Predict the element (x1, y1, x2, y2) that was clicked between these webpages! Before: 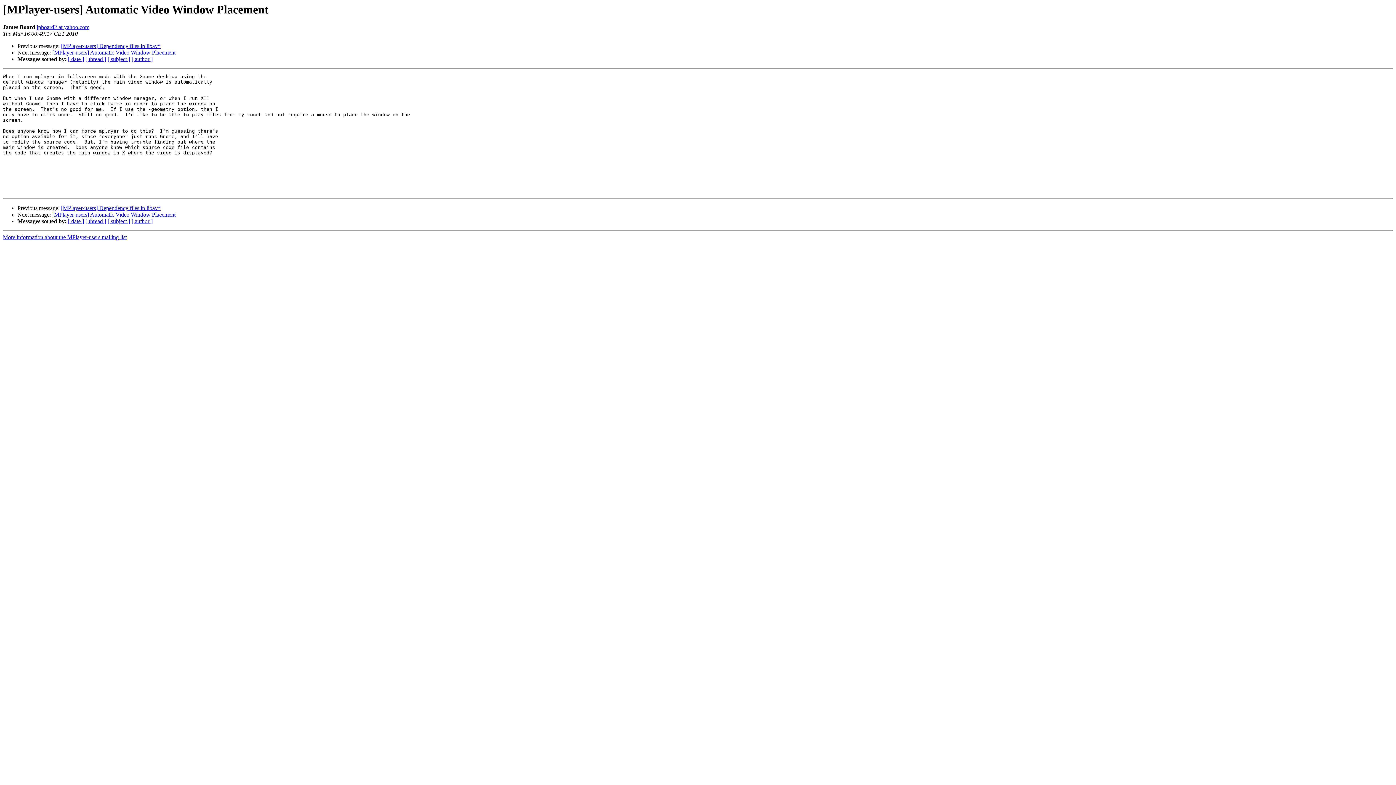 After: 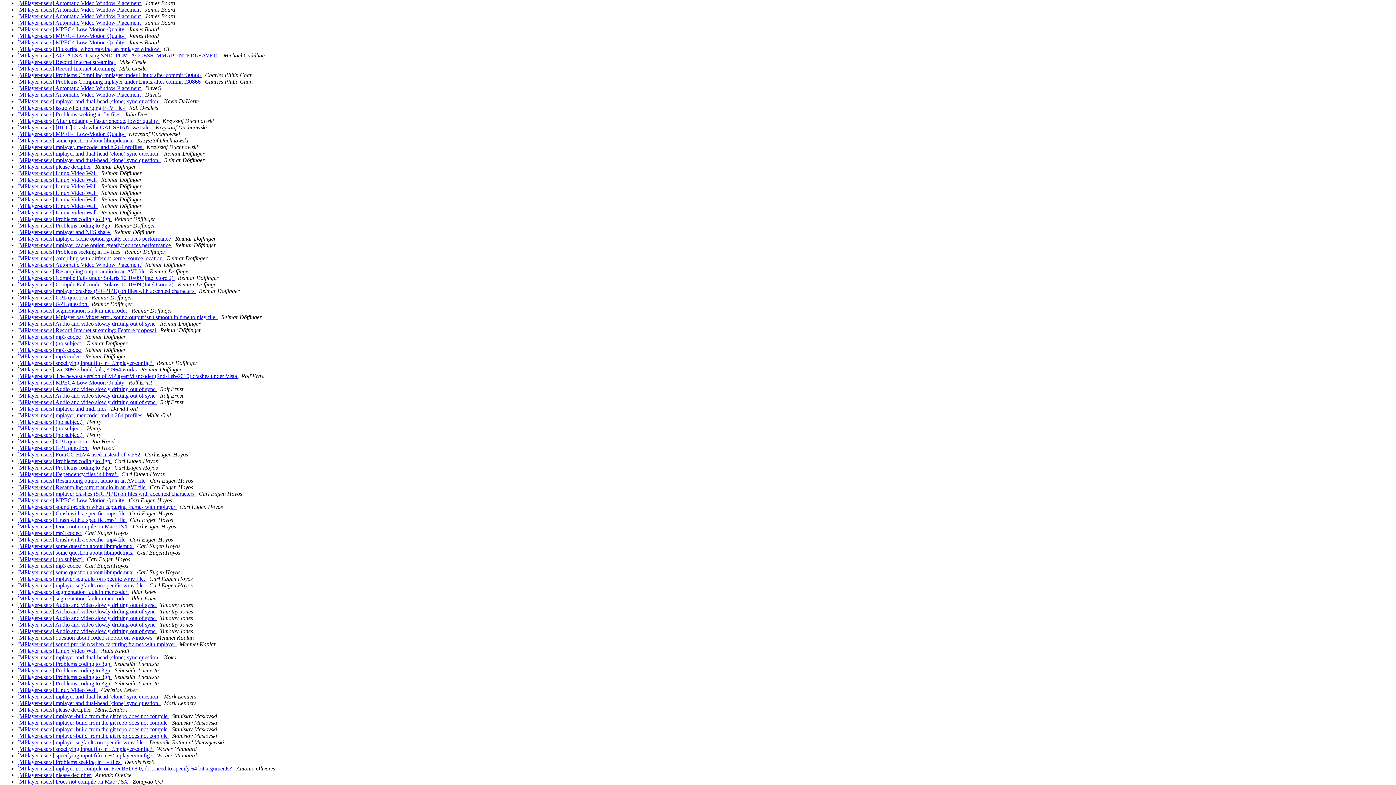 Action: bbox: (131, 56, 152, 62) label: [ author ]